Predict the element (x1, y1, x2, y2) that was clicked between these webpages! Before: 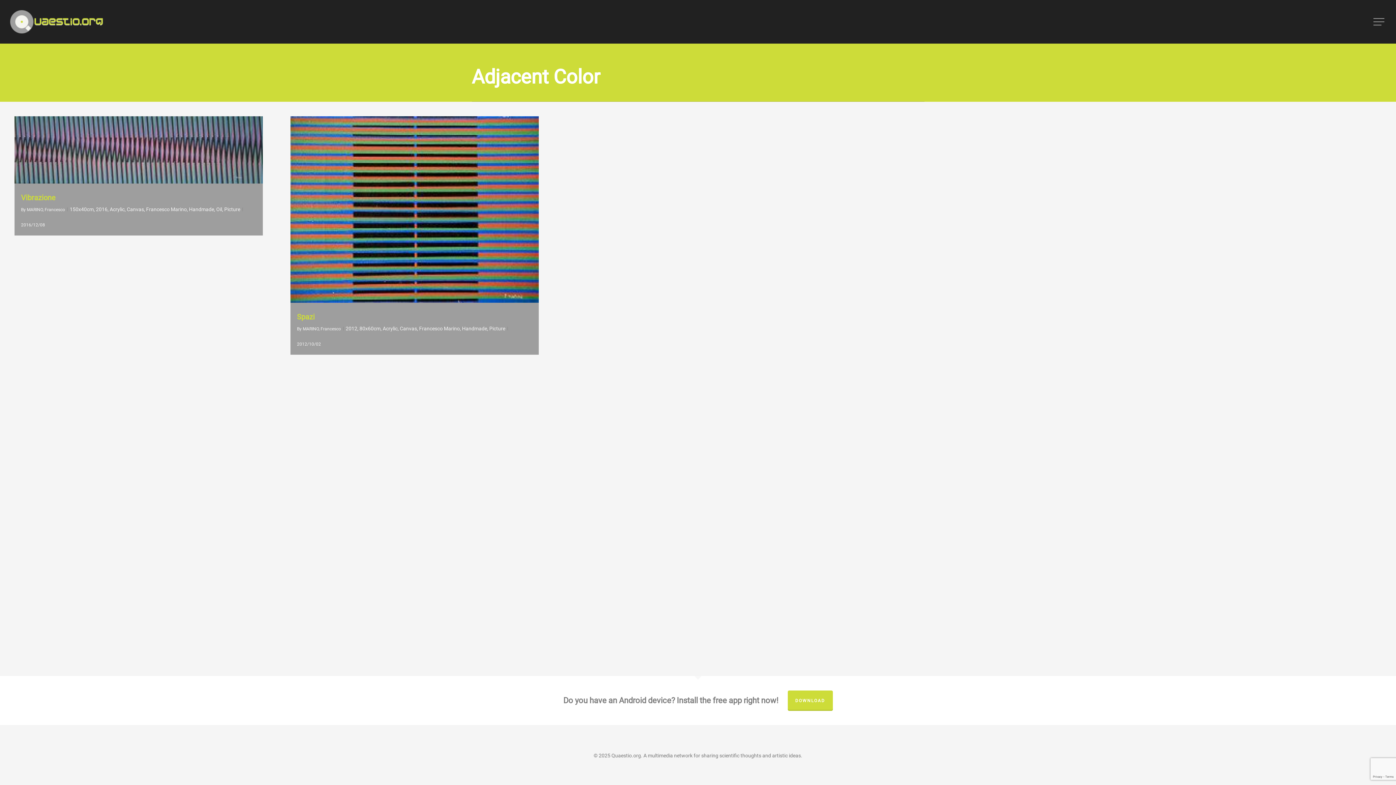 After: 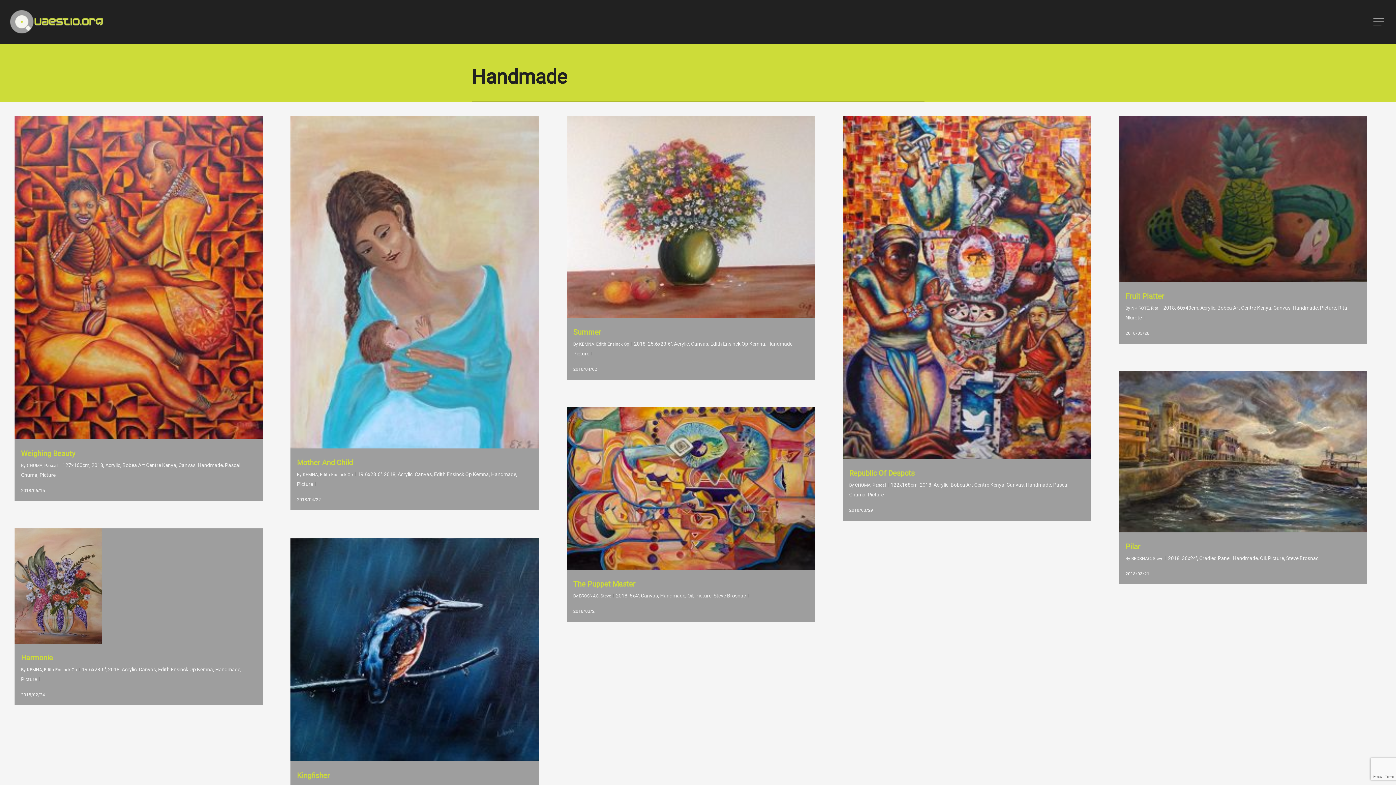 Action: bbox: (462, 325, 487, 331) label: Handmade